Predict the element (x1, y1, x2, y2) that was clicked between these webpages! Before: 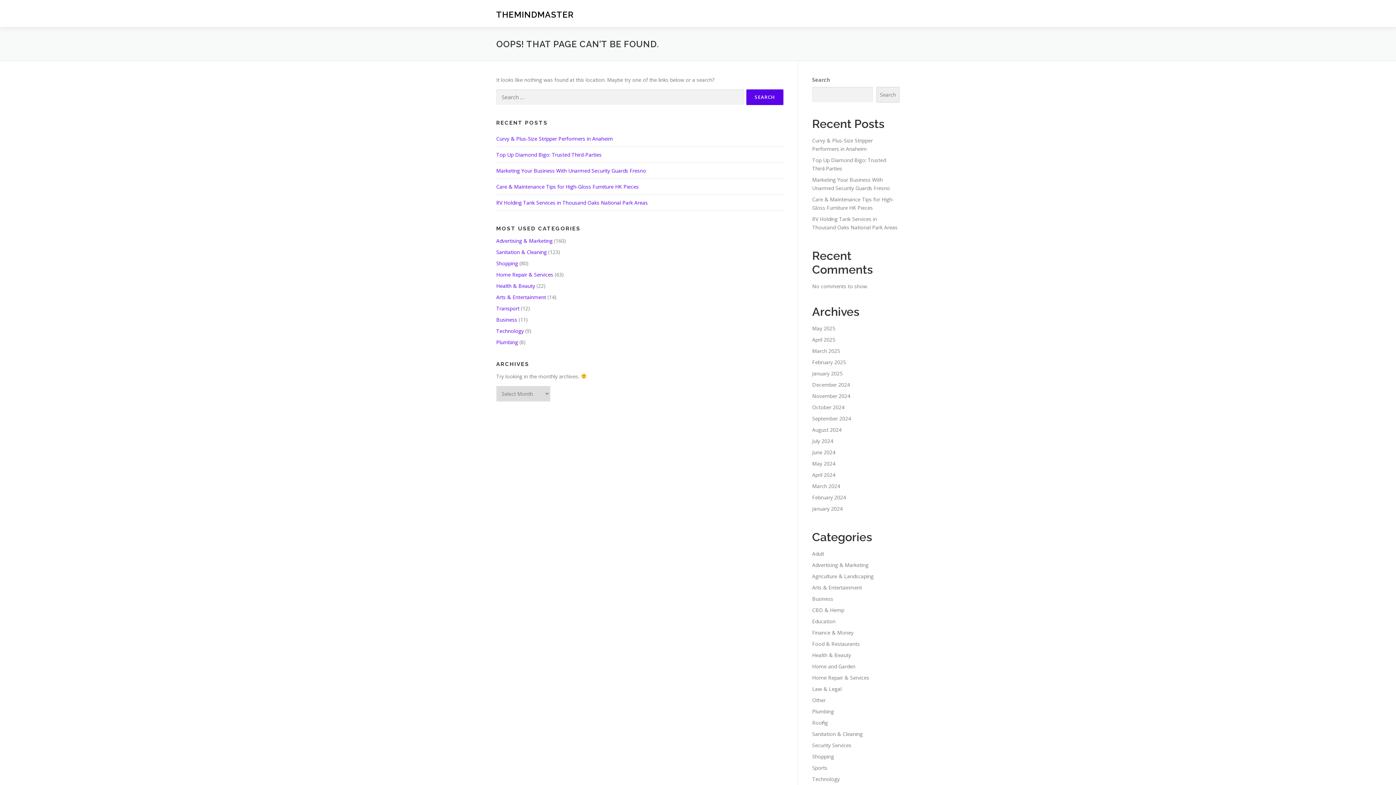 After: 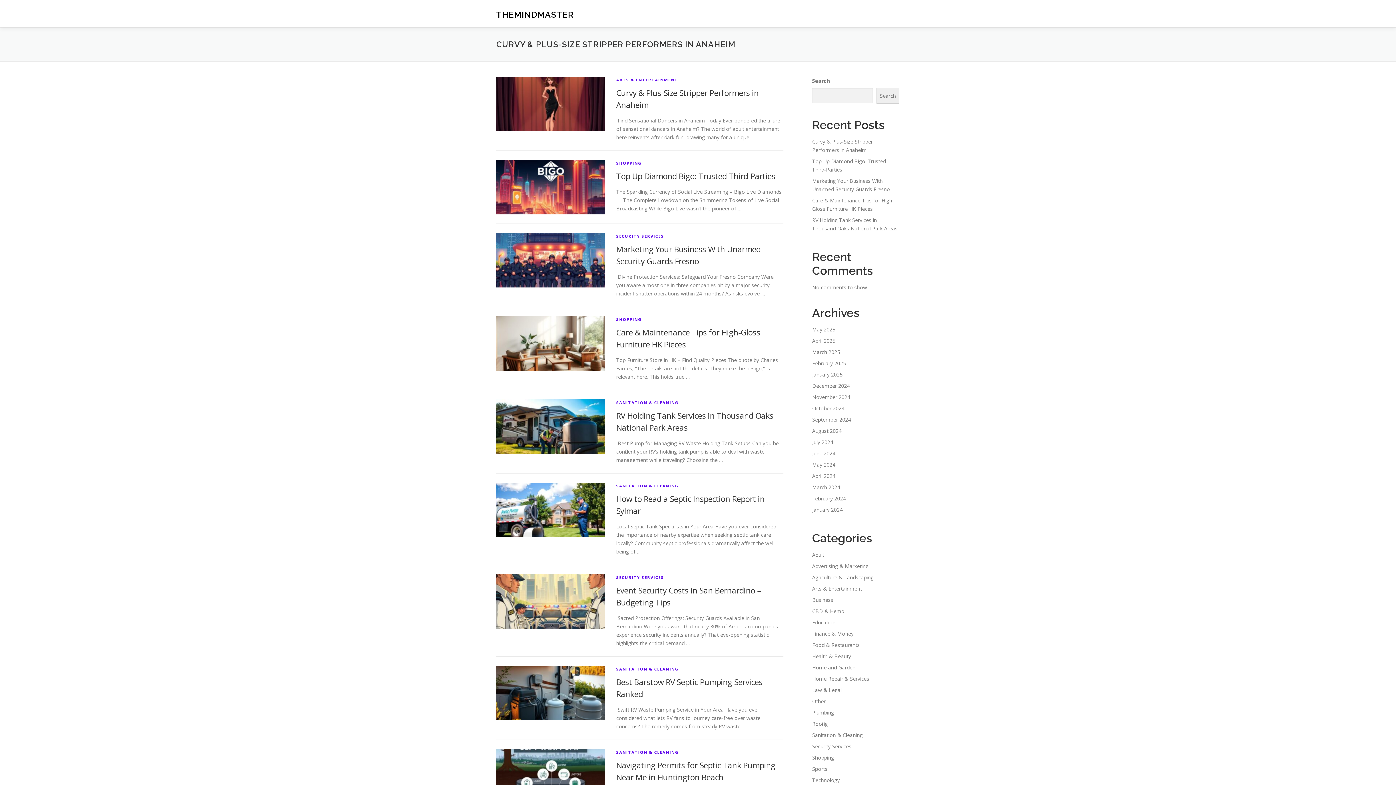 Action: bbox: (496, 9, 573, 19) label: THEMINDMASTER